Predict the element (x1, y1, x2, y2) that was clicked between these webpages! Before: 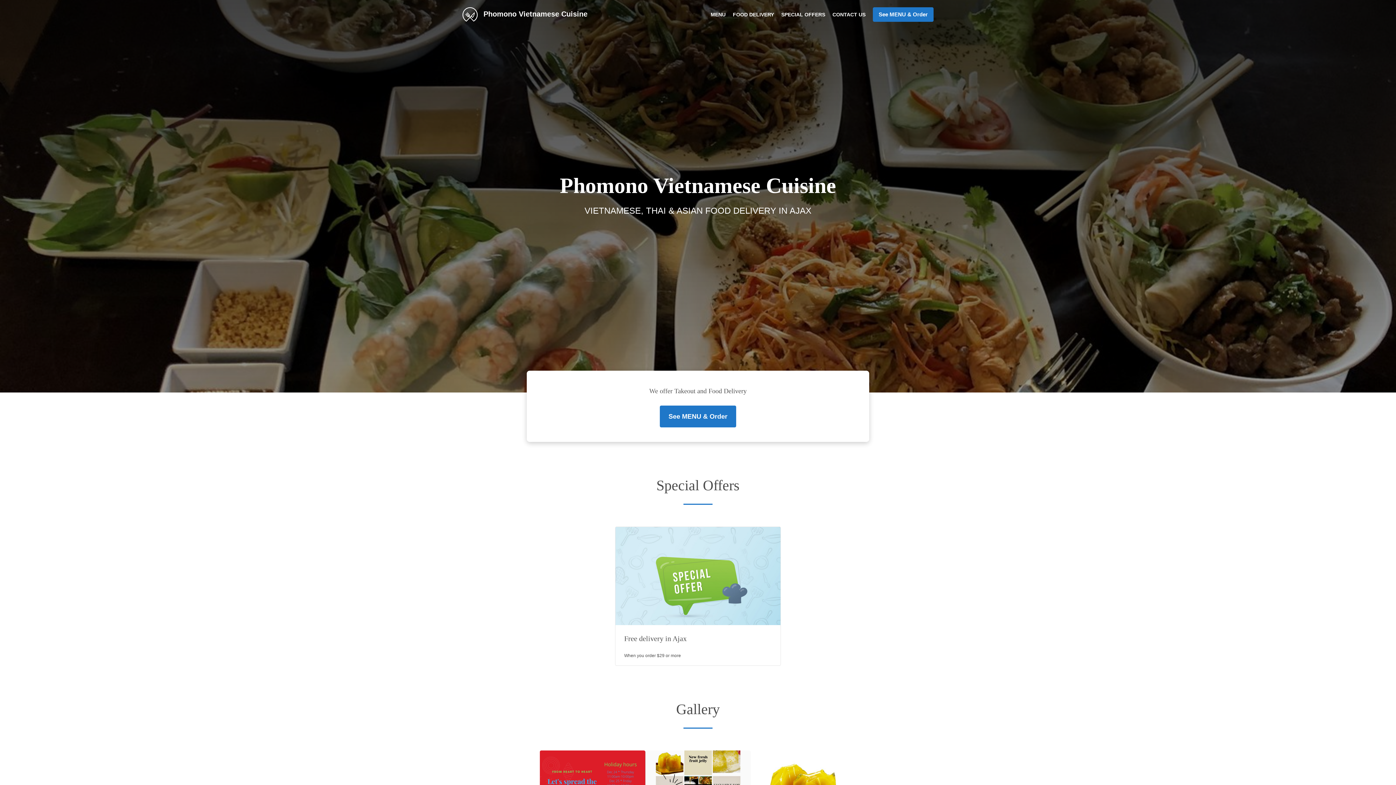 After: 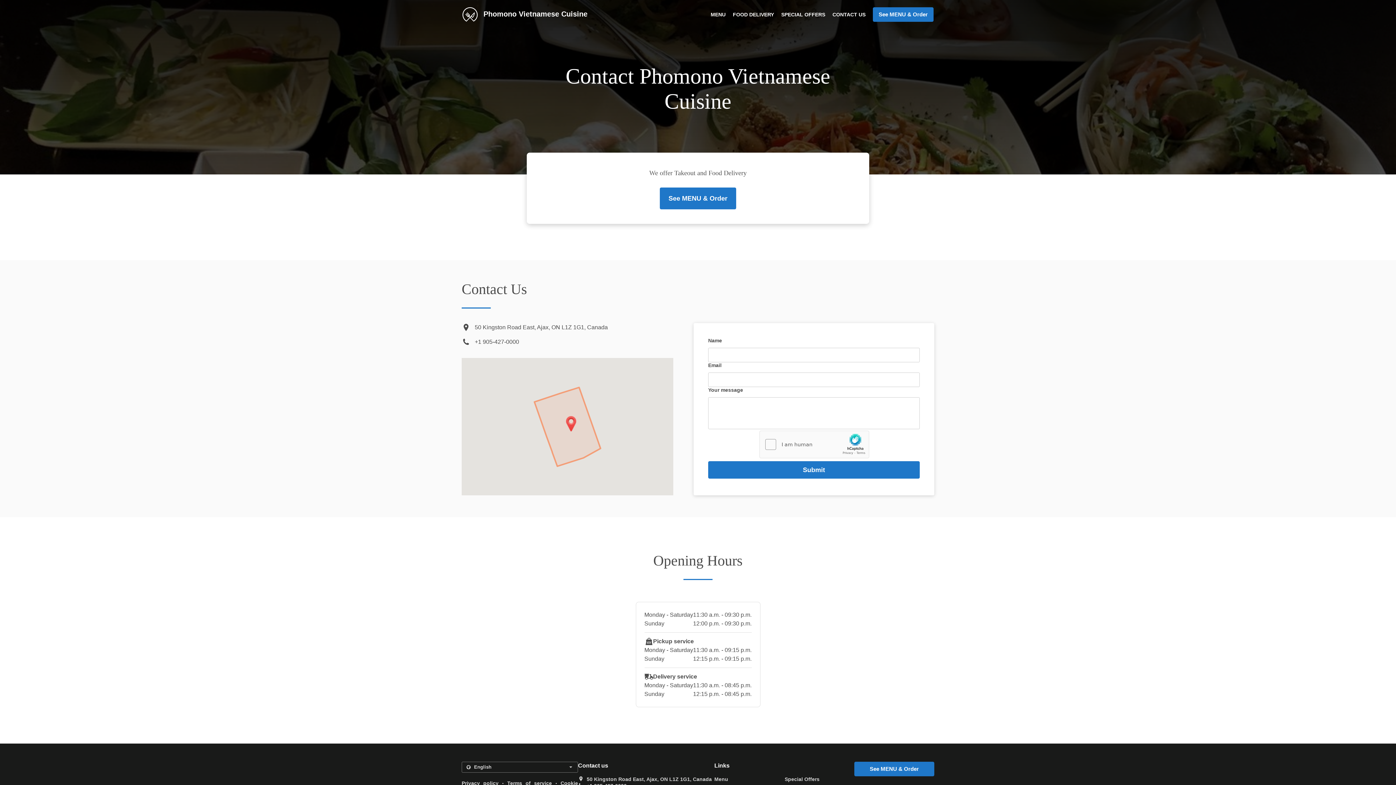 Action: label: CONTACT US bbox: (832, 11, 865, 17)